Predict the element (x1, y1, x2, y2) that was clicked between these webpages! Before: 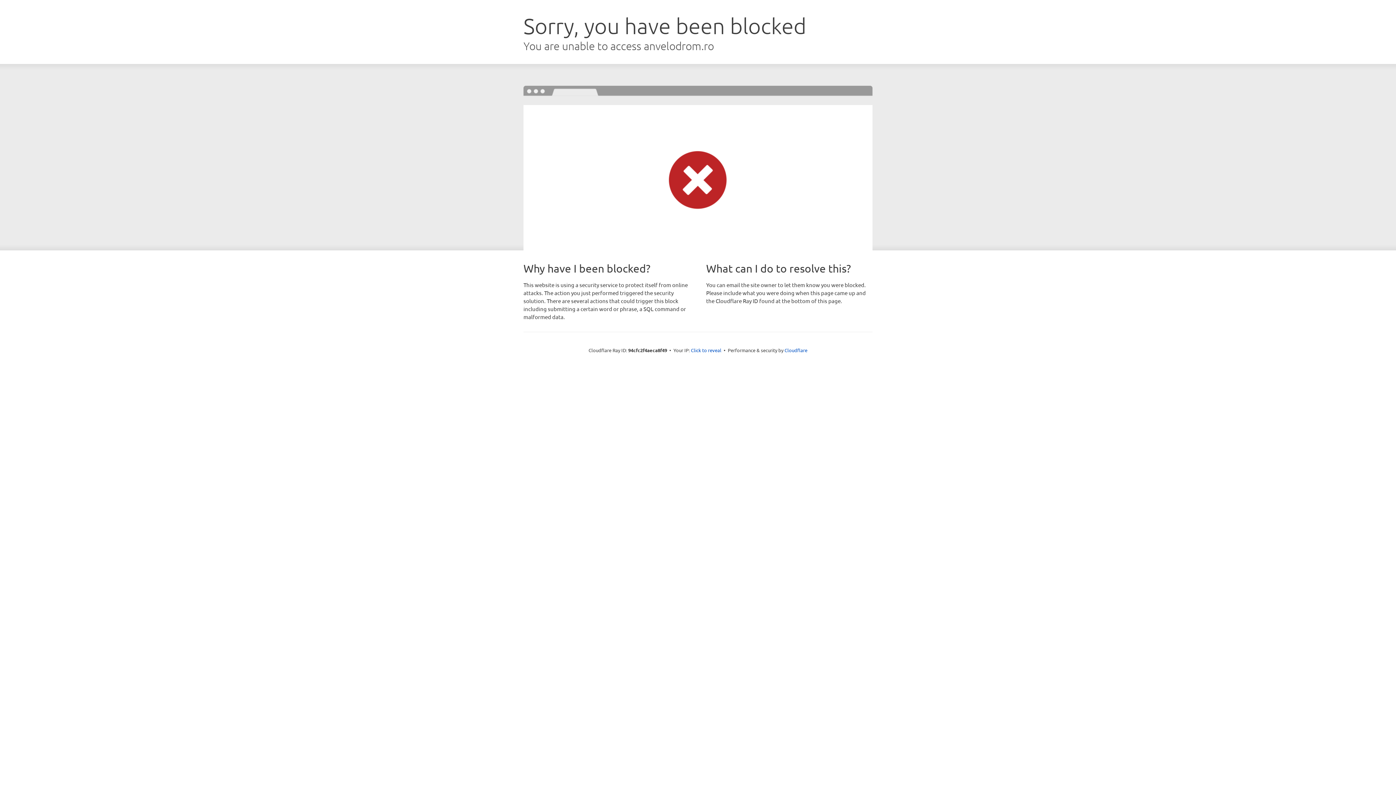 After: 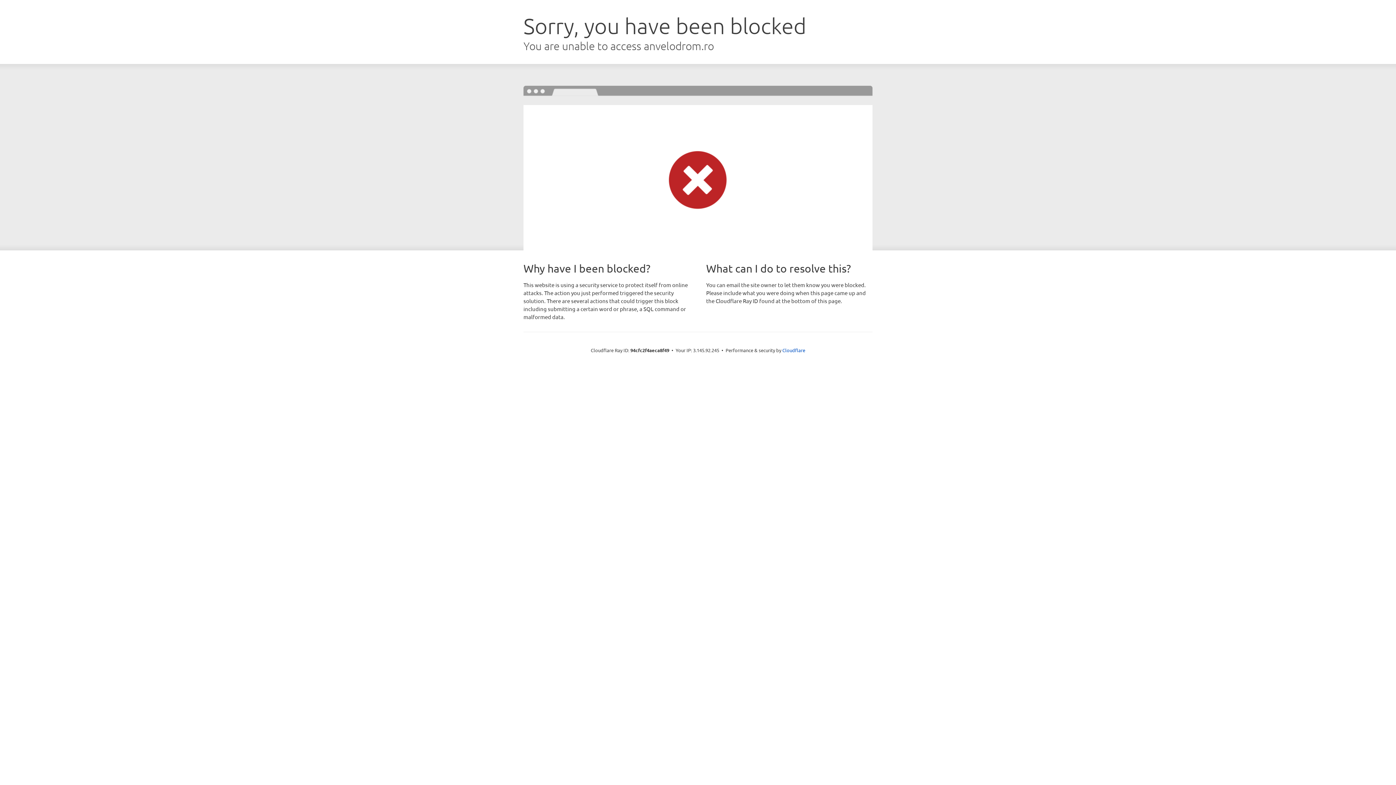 Action: label: Click to reveal bbox: (691, 346, 721, 353)